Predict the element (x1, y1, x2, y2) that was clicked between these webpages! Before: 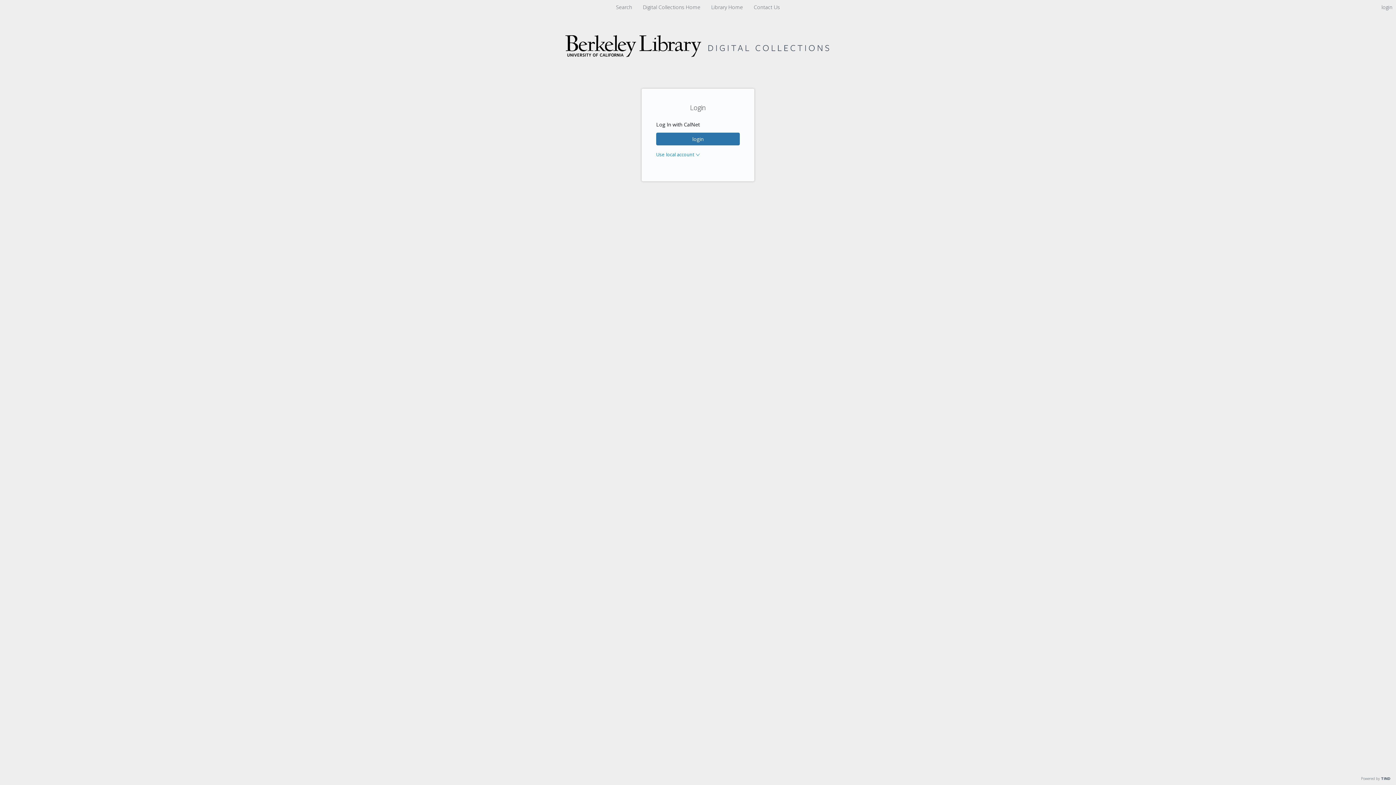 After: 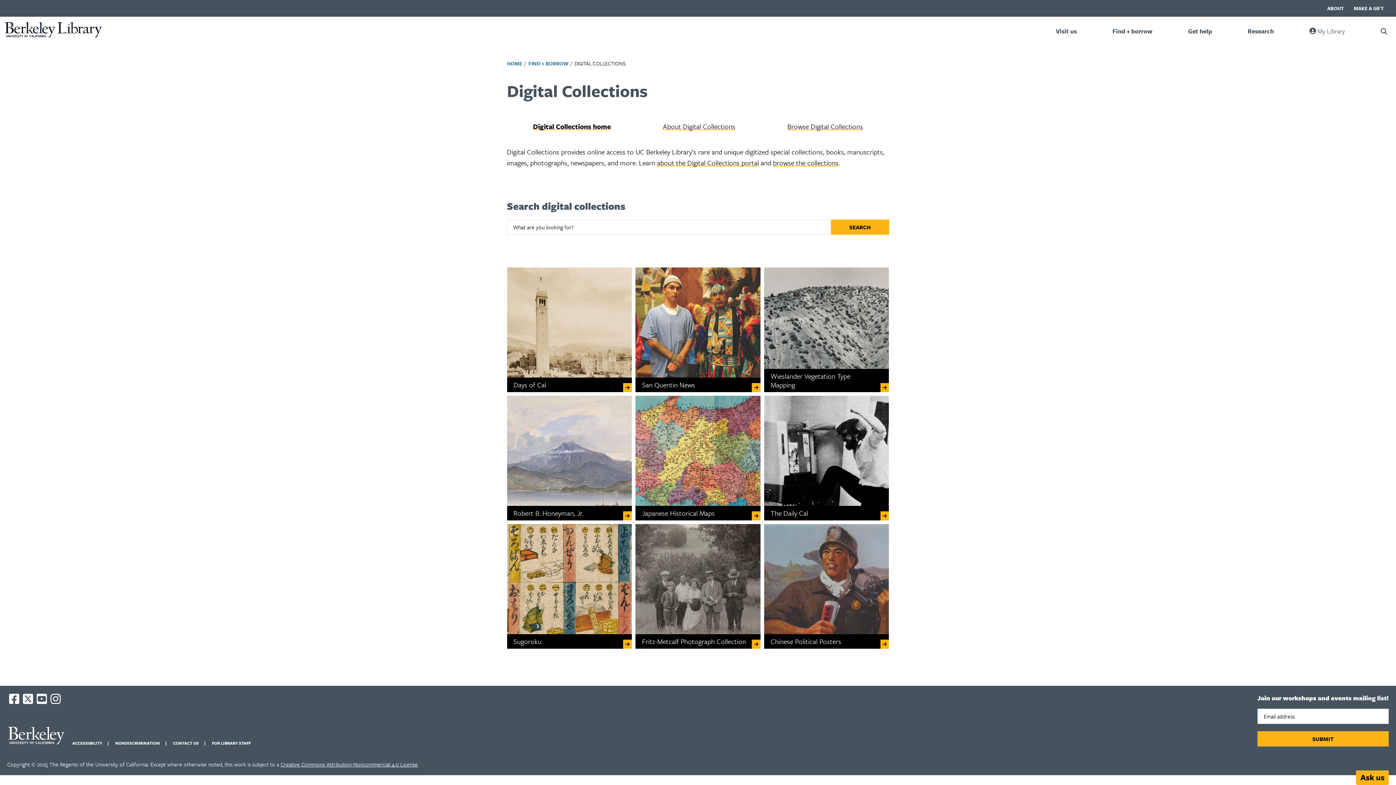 Action: bbox: (614, 3, 634, 10) label: Search